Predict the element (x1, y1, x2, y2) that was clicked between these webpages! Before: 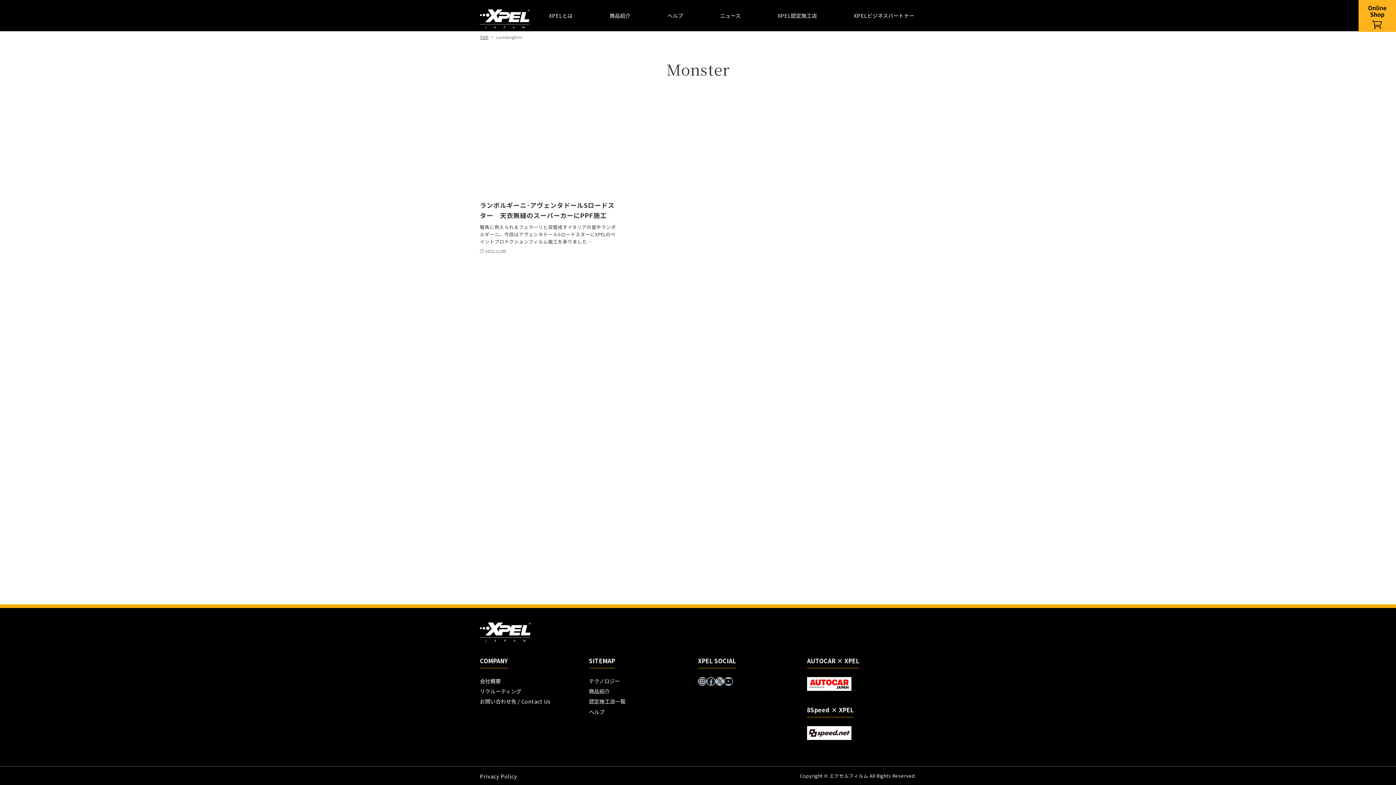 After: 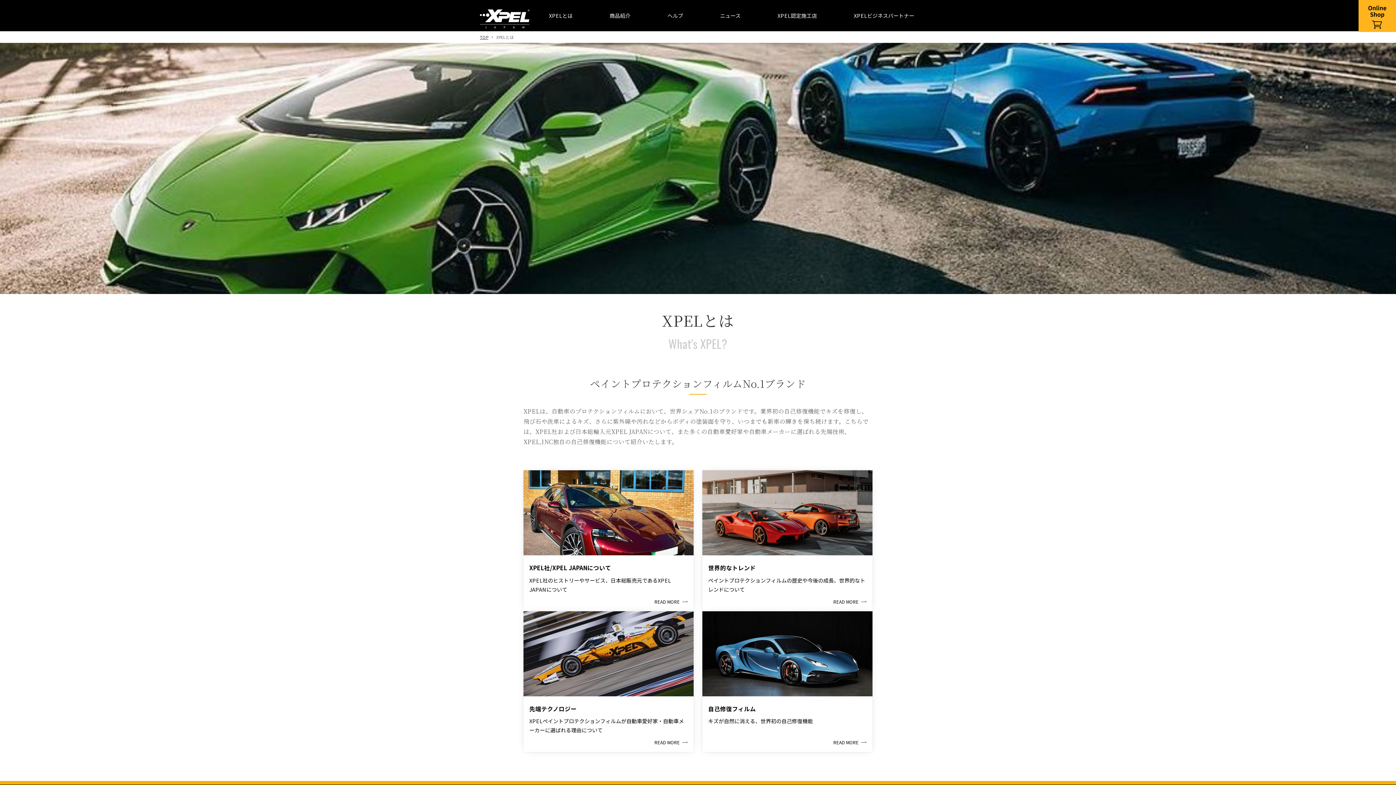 Action: label: XPELとは bbox: (547, 6, 574, 24)